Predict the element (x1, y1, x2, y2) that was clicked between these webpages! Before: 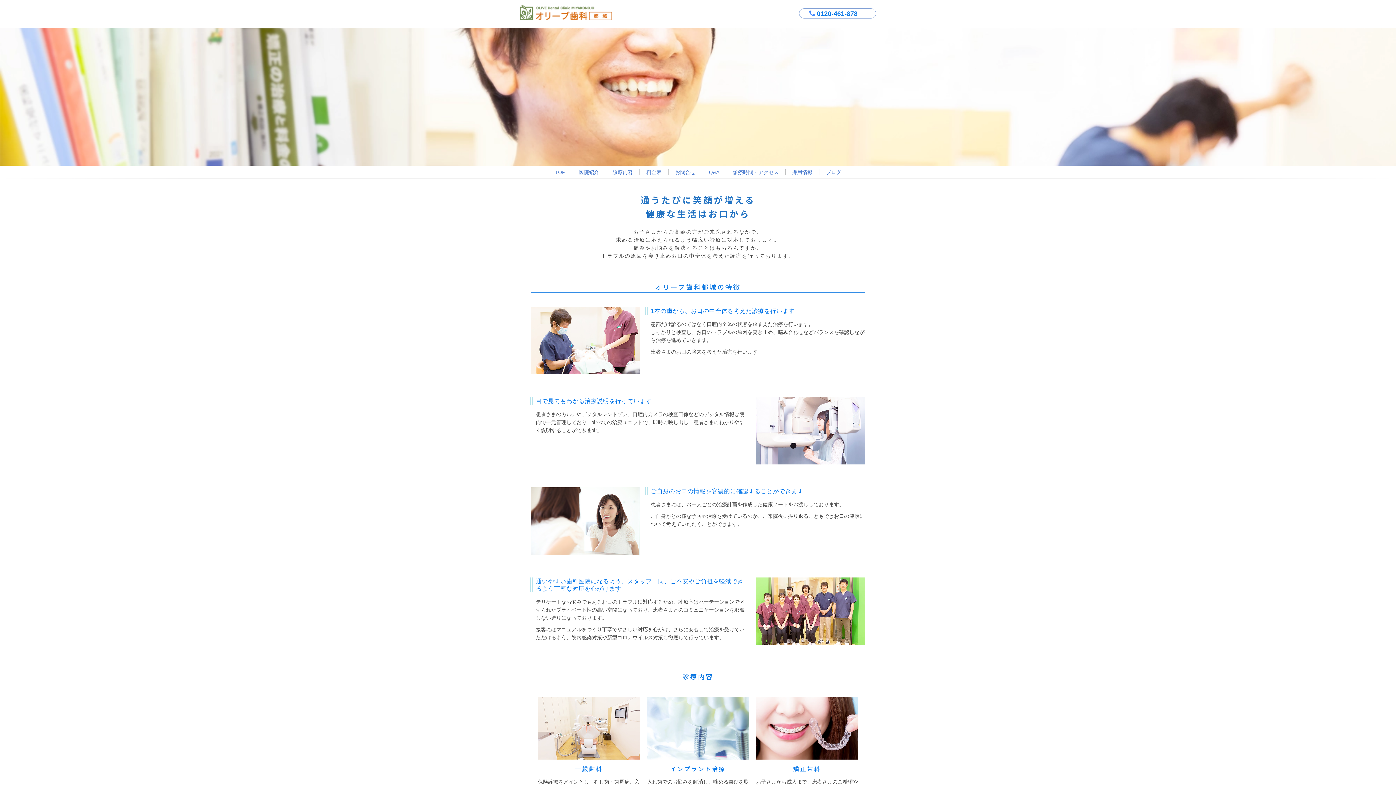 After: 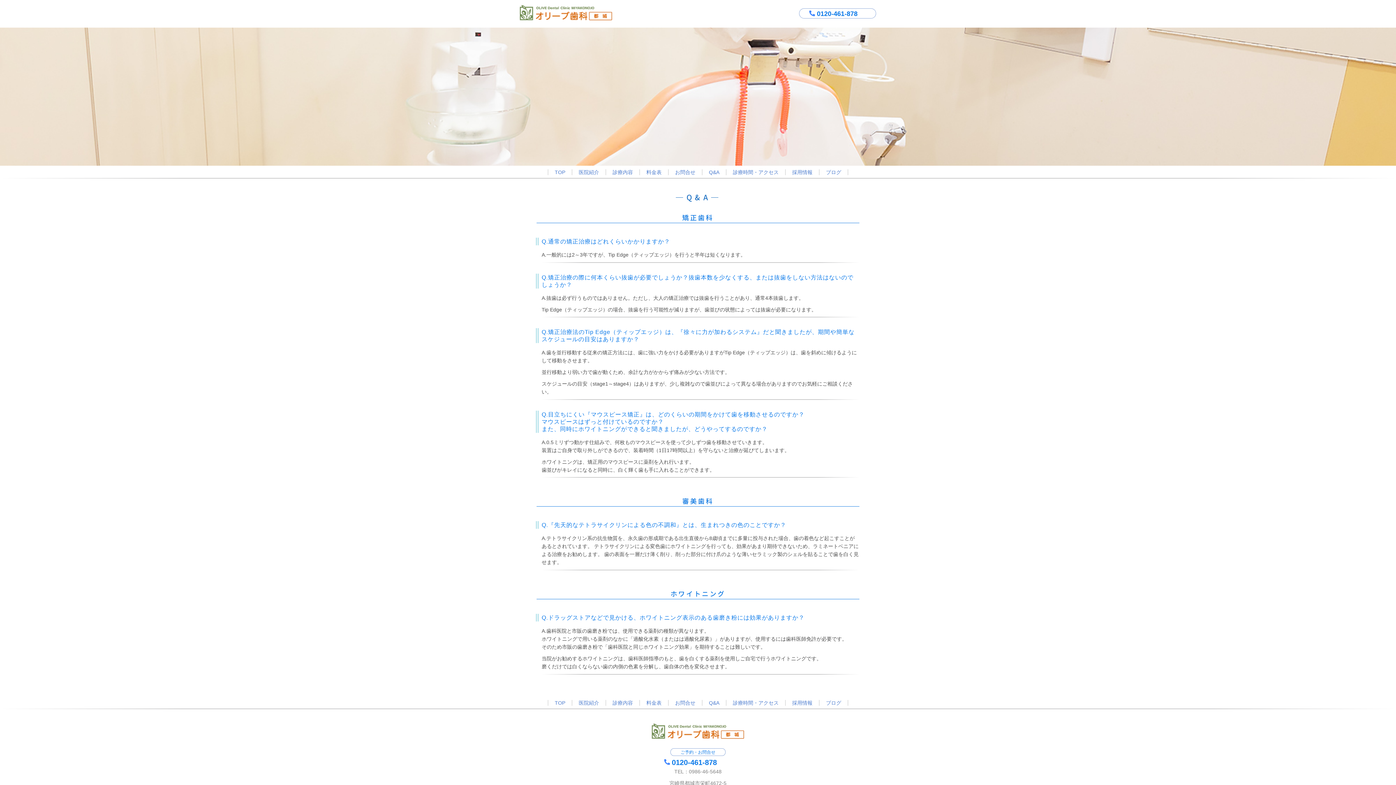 Action: label: Q&A bbox: (709, 169, 719, 175)